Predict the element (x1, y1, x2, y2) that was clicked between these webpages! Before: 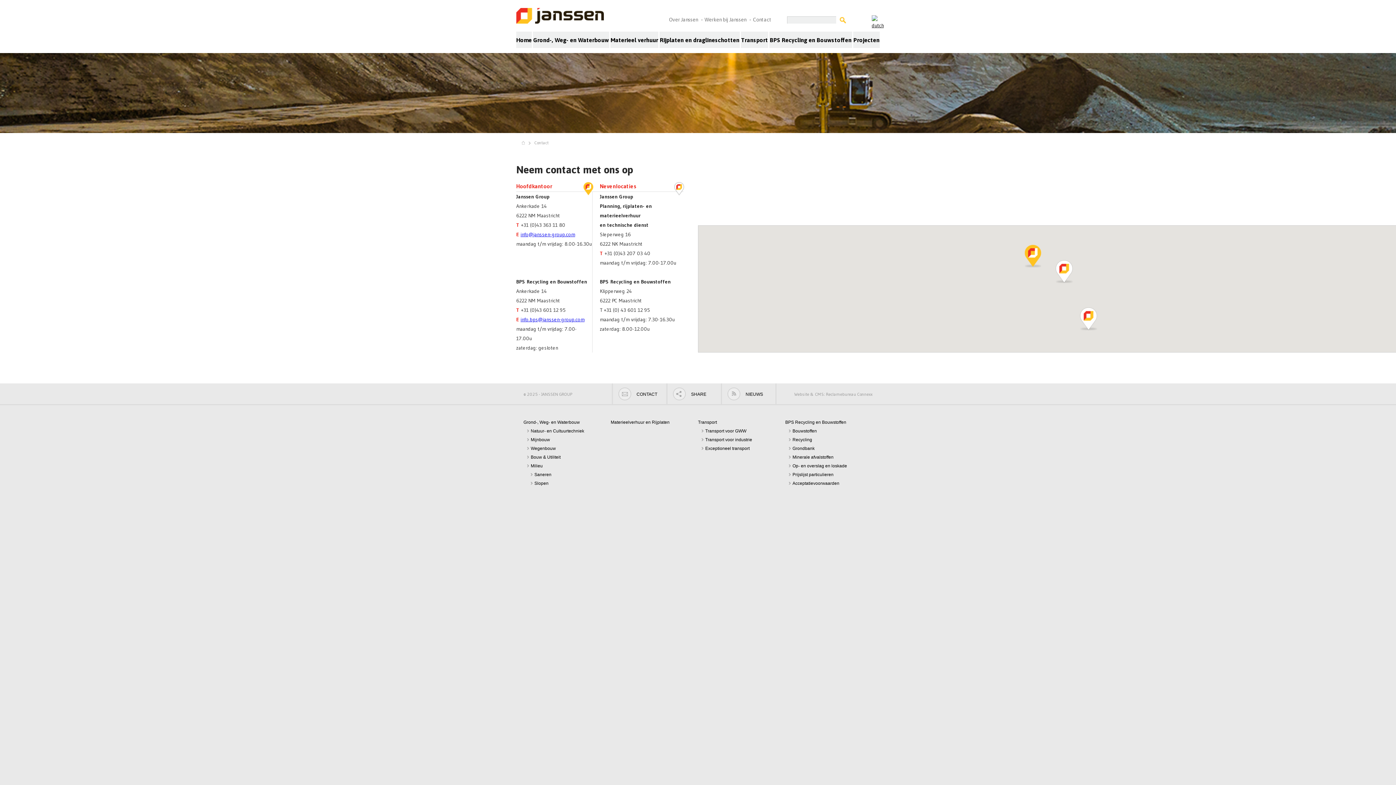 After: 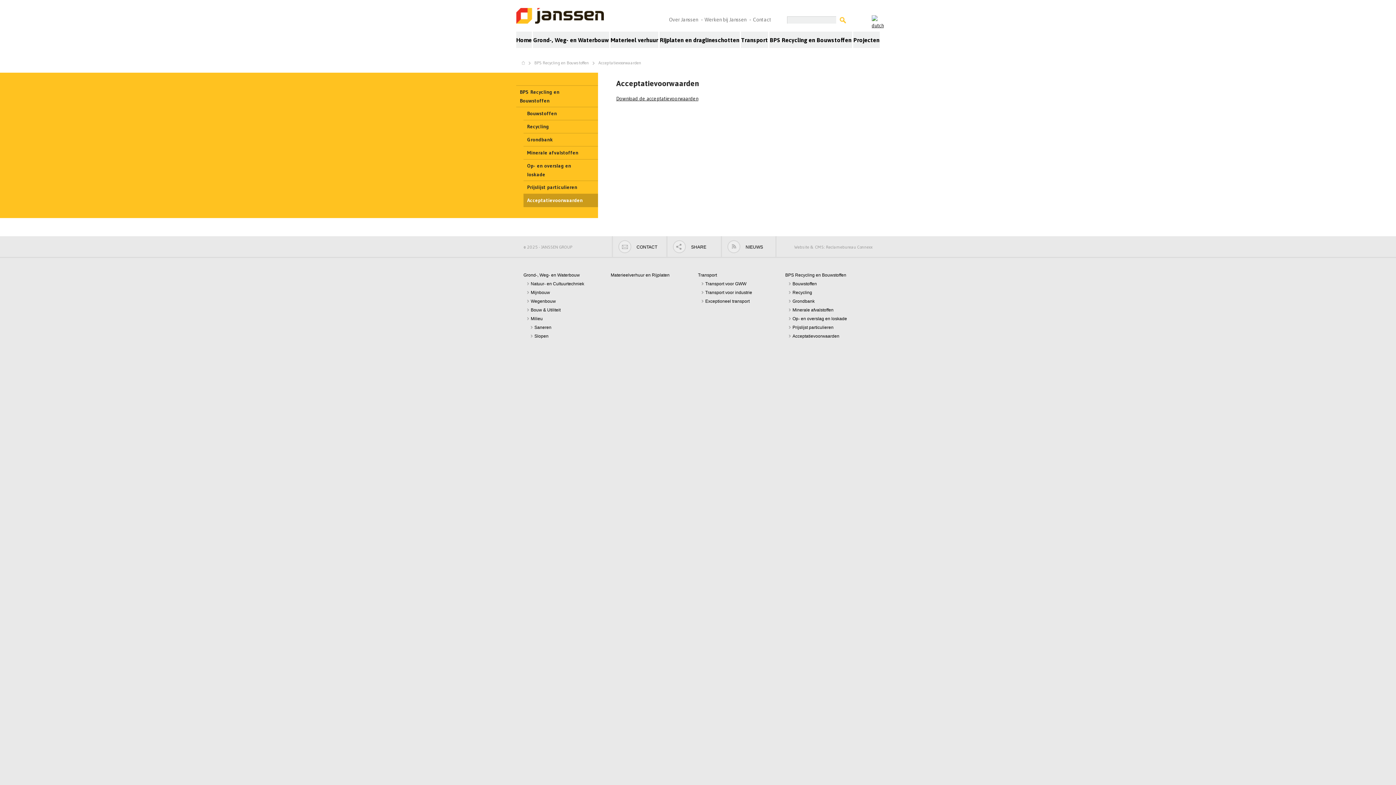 Action: label: Acceptatievoorwaarden bbox: (789, 481, 839, 486)